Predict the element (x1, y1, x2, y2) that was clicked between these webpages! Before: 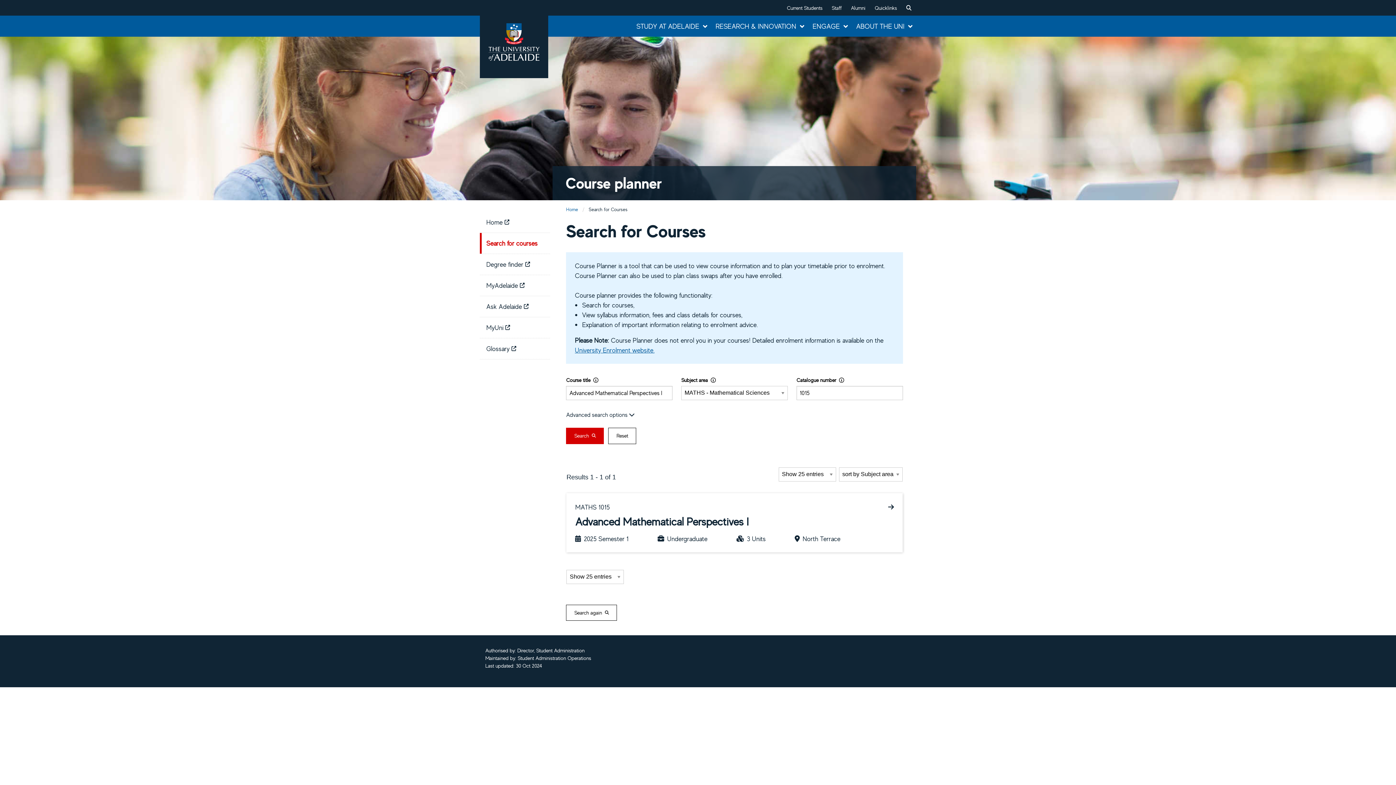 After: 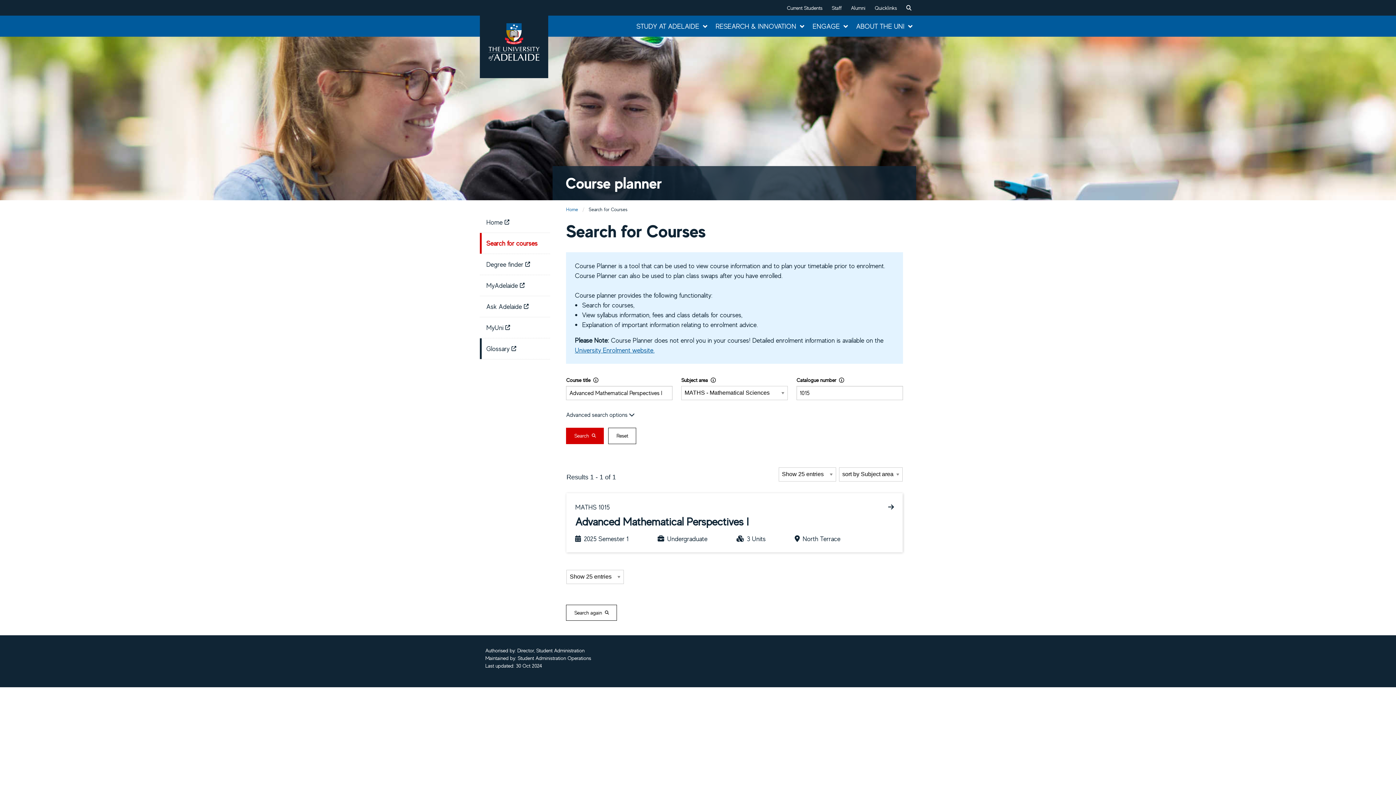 Action: bbox: (480, 347, 550, 368) label: Glossary 